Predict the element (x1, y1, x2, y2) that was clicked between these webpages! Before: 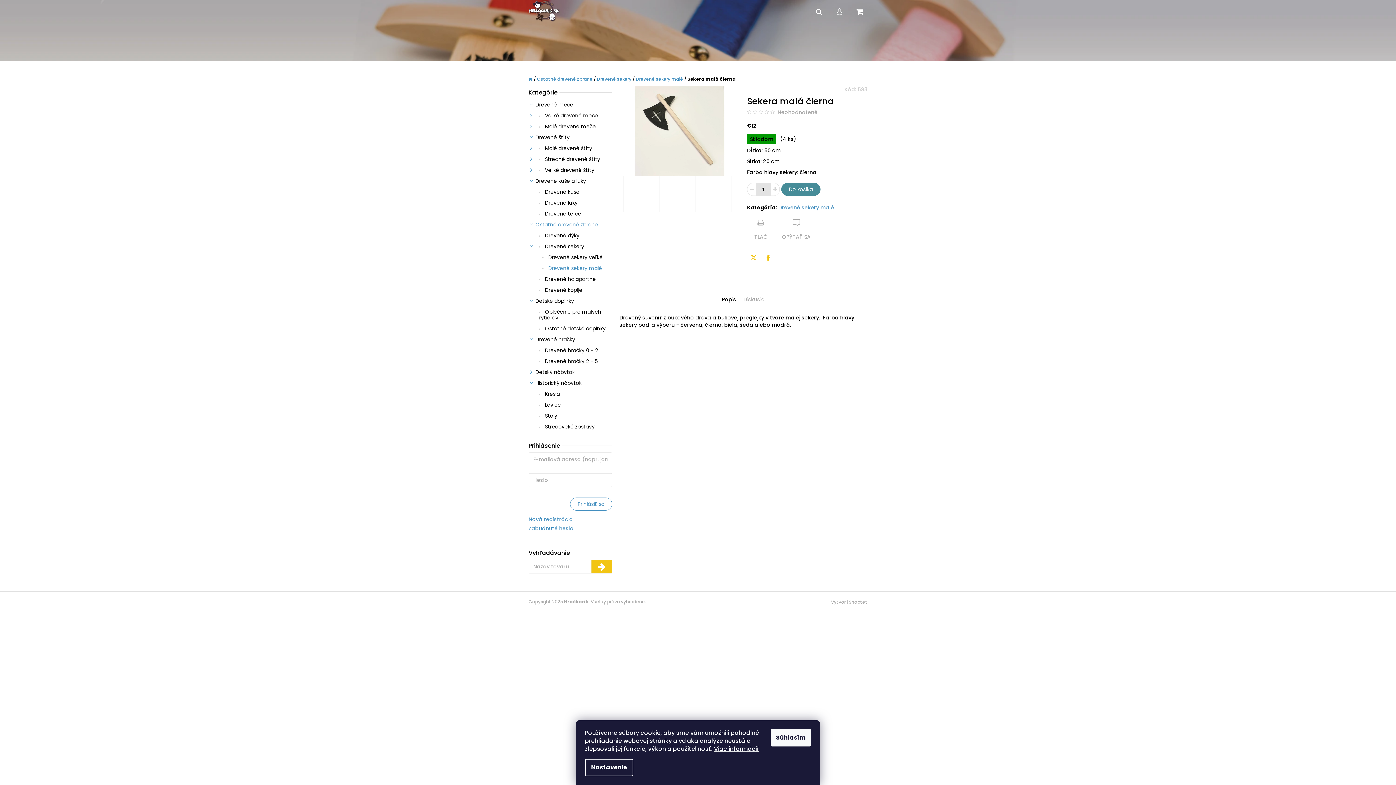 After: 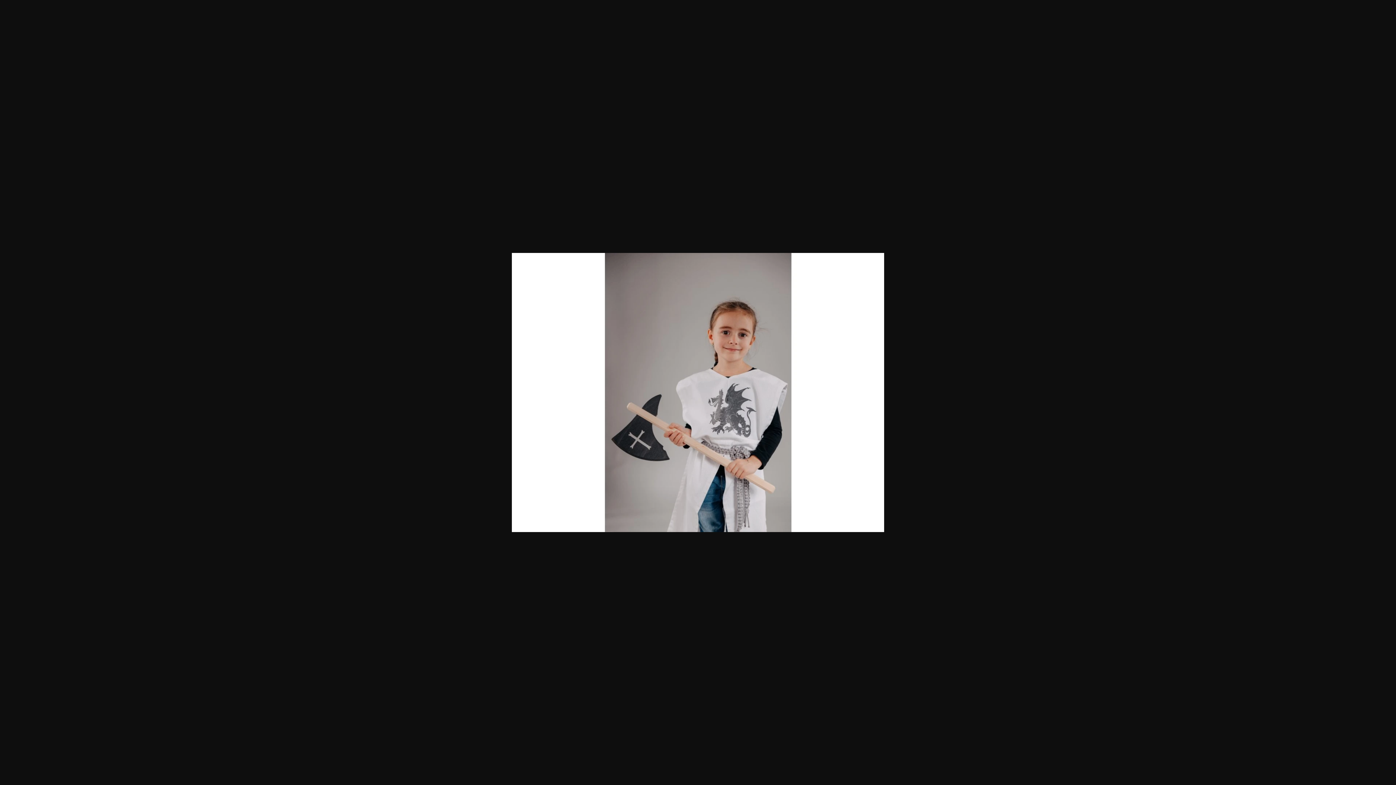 Action: bbox: (695, 176, 731, 212)